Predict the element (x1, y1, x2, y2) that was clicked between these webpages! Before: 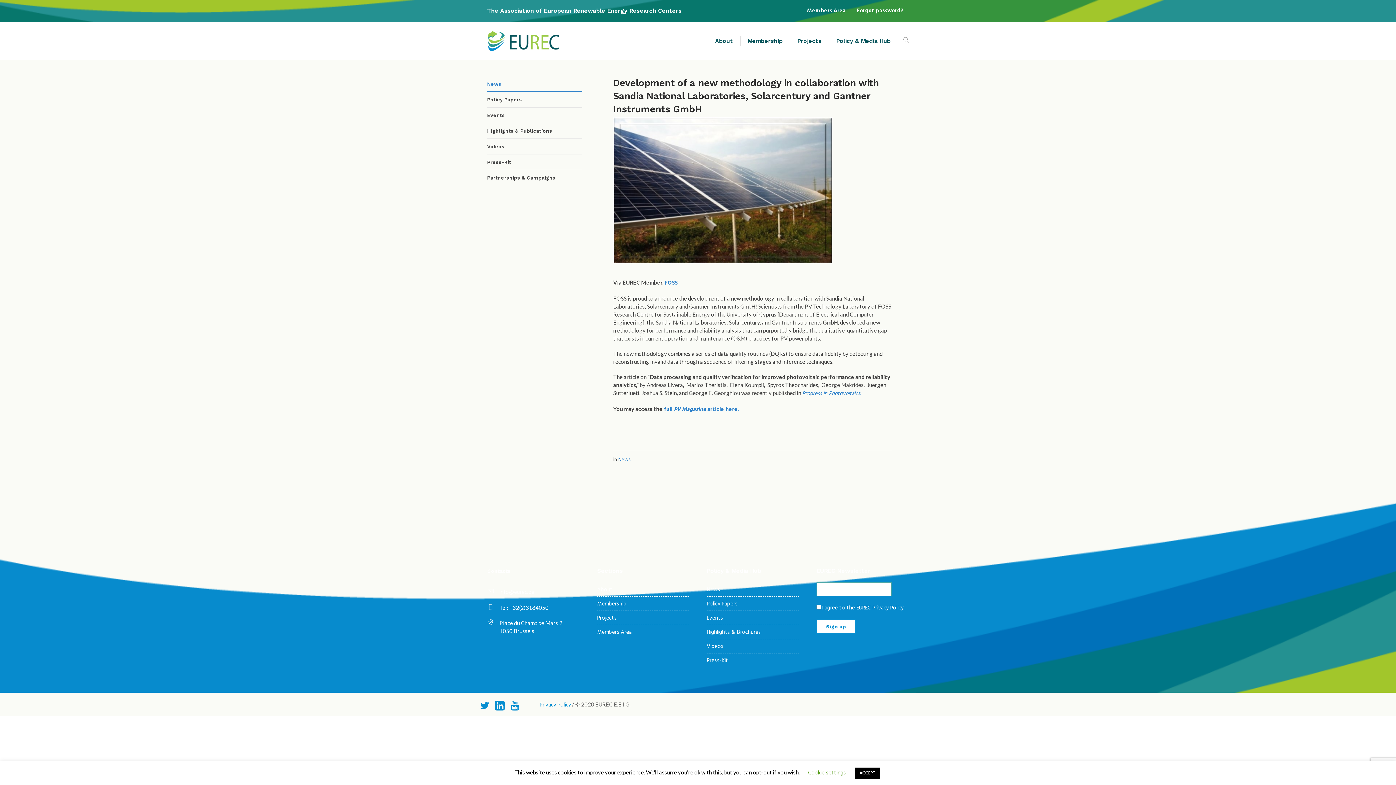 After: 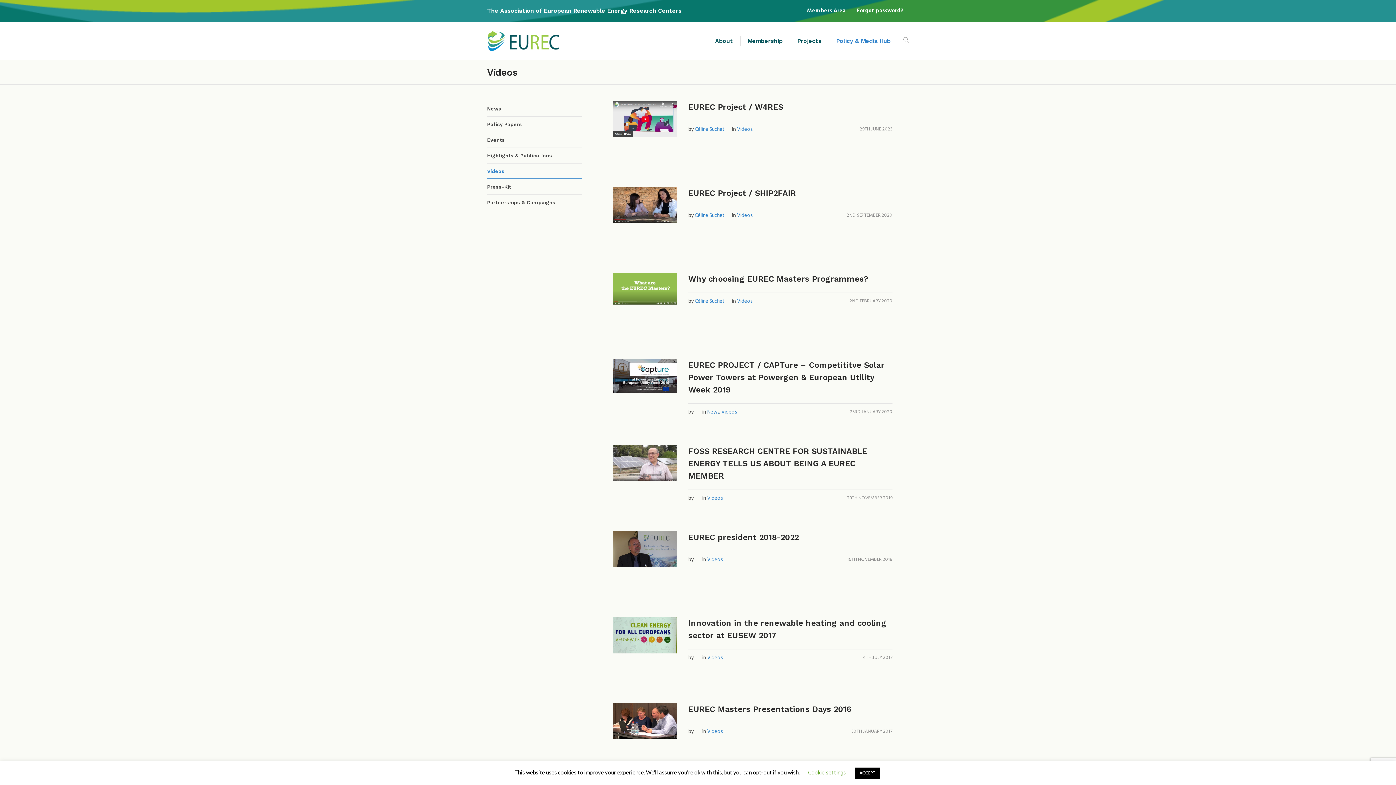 Action: bbox: (487, 138, 582, 154) label: Videos